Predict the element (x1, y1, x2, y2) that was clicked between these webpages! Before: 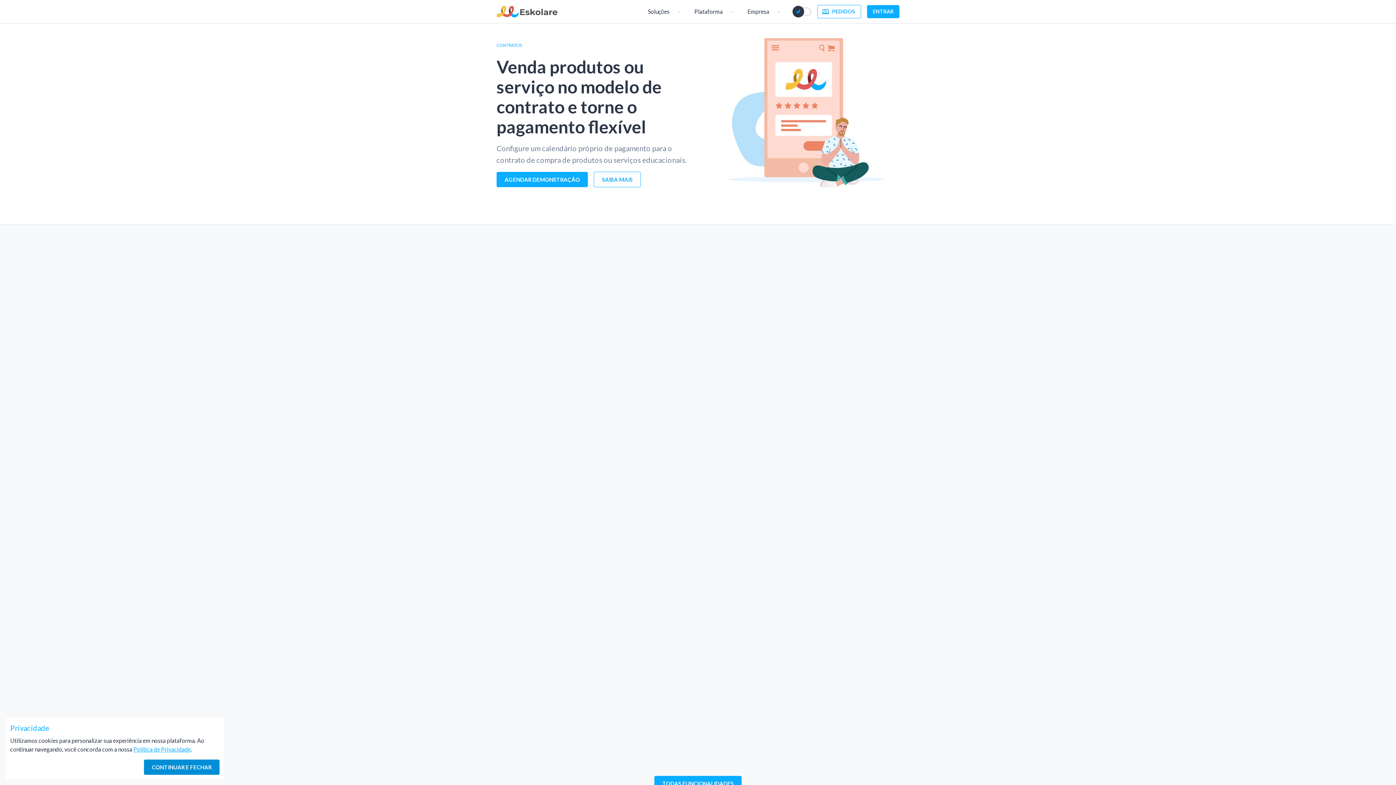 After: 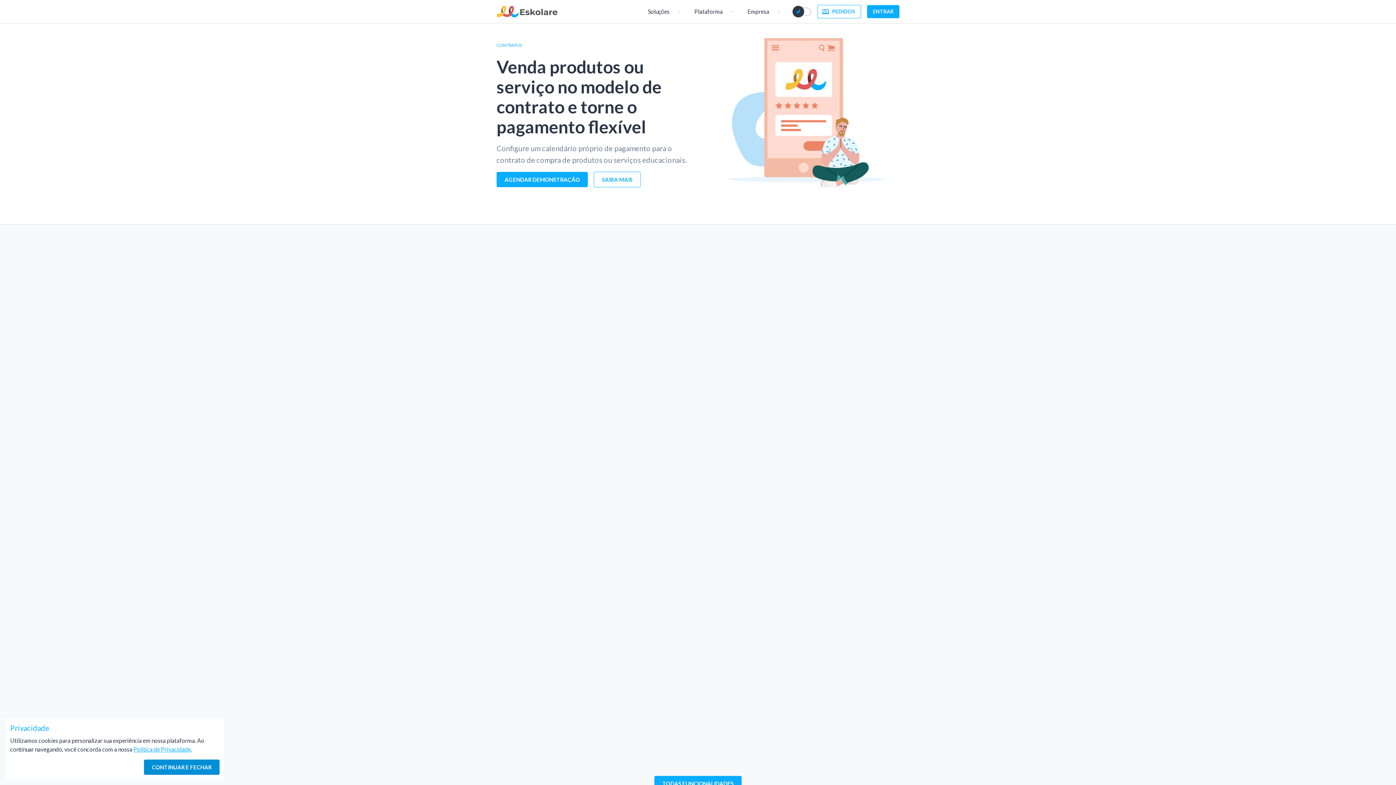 Action: bbox: (133, 746, 190, 753) label: Política de Privacidade